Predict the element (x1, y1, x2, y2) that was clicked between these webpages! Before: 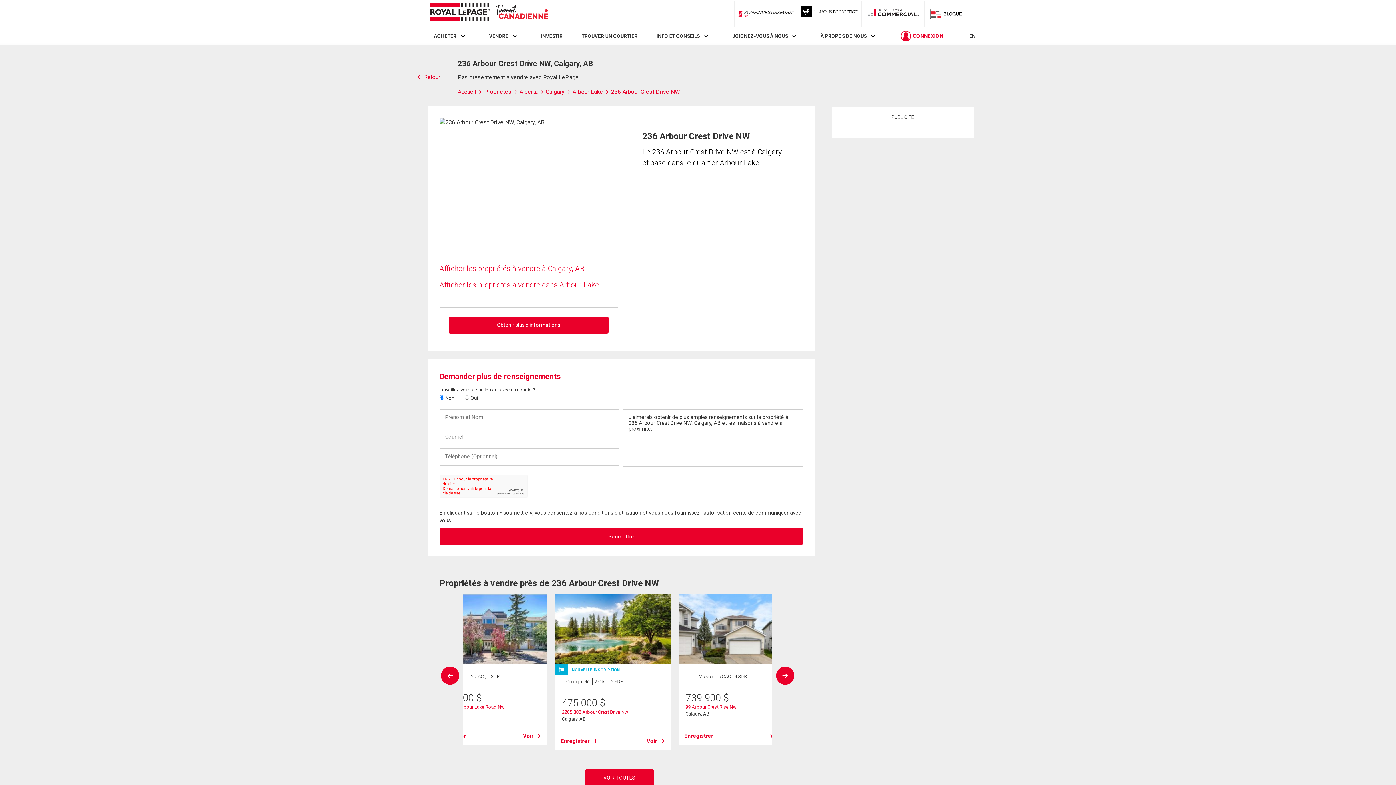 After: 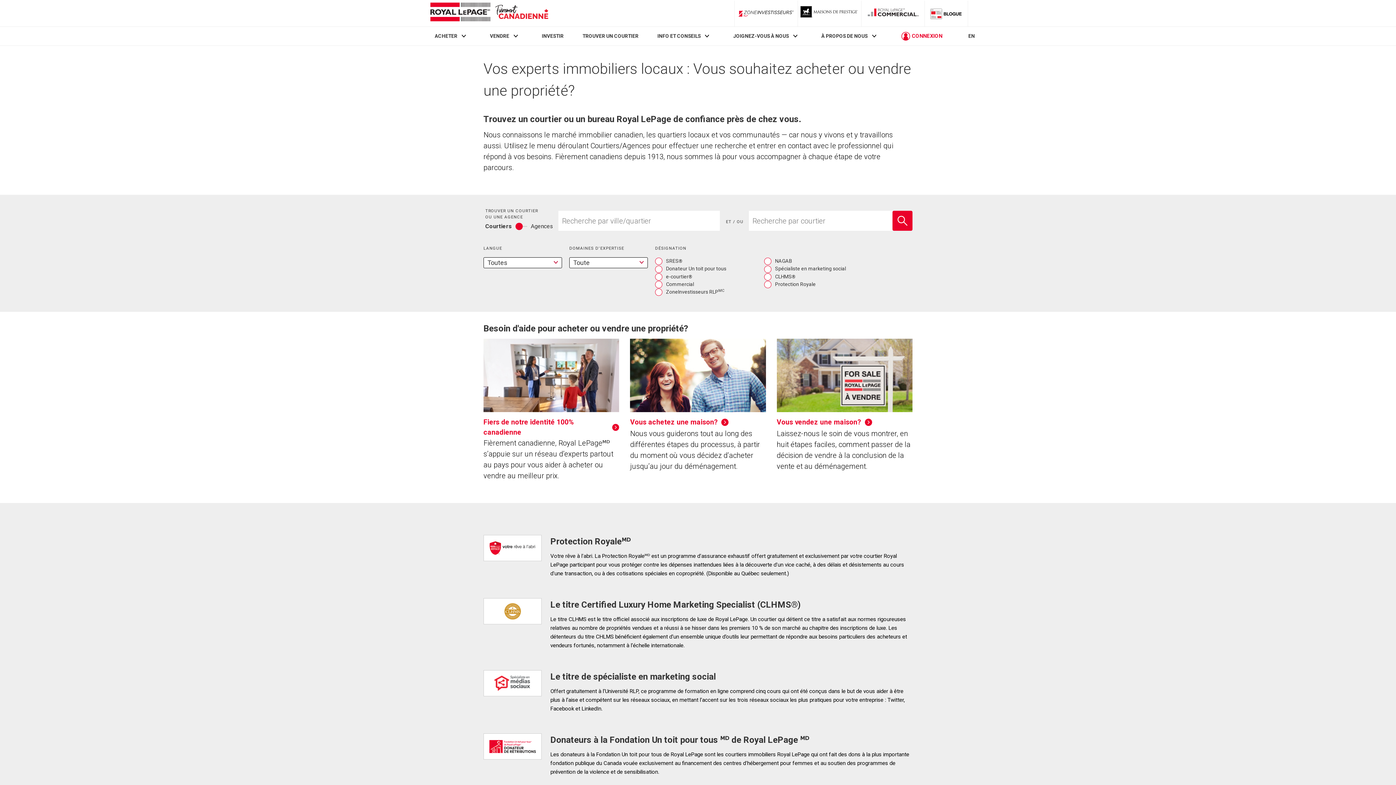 Action: label: TROUVER UN COURTIER bbox: (581, 33, 637, 39)